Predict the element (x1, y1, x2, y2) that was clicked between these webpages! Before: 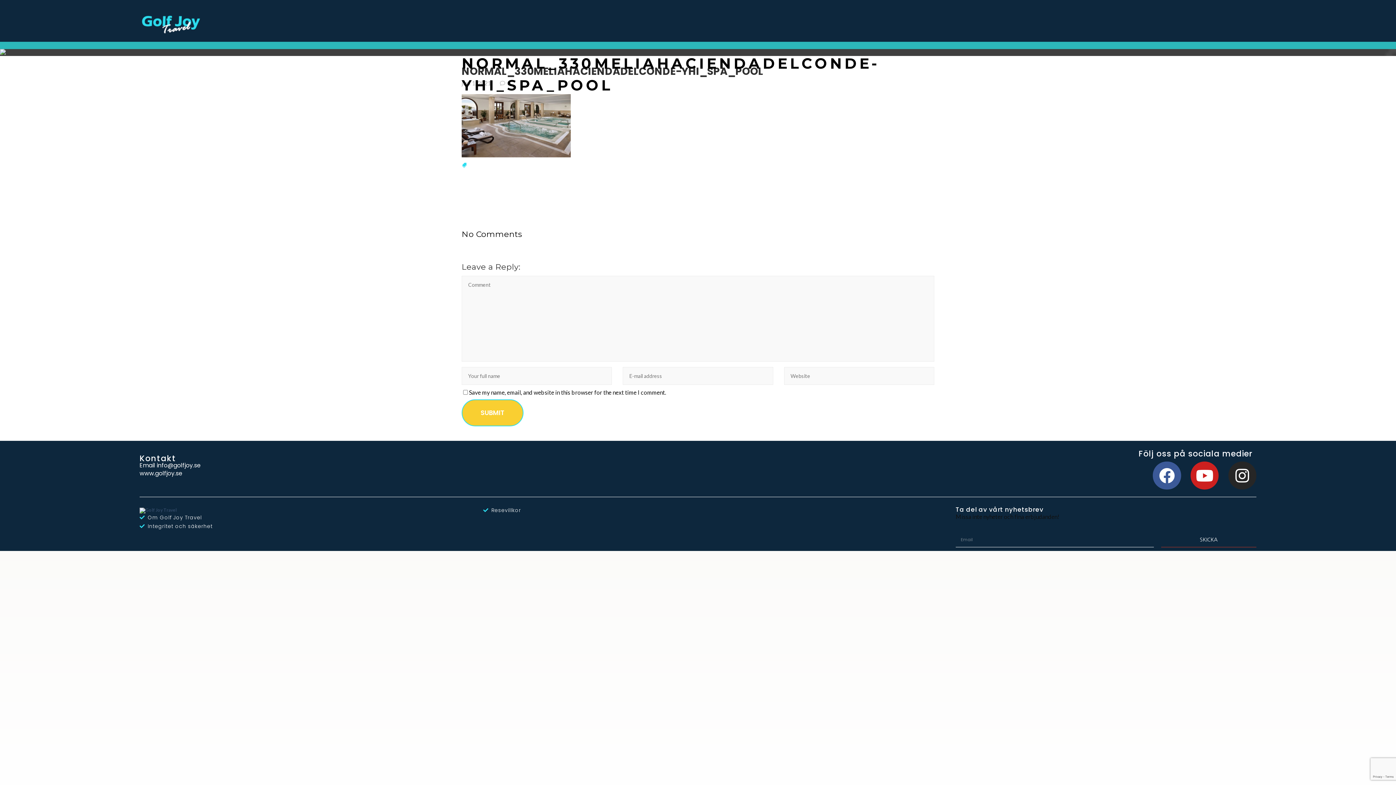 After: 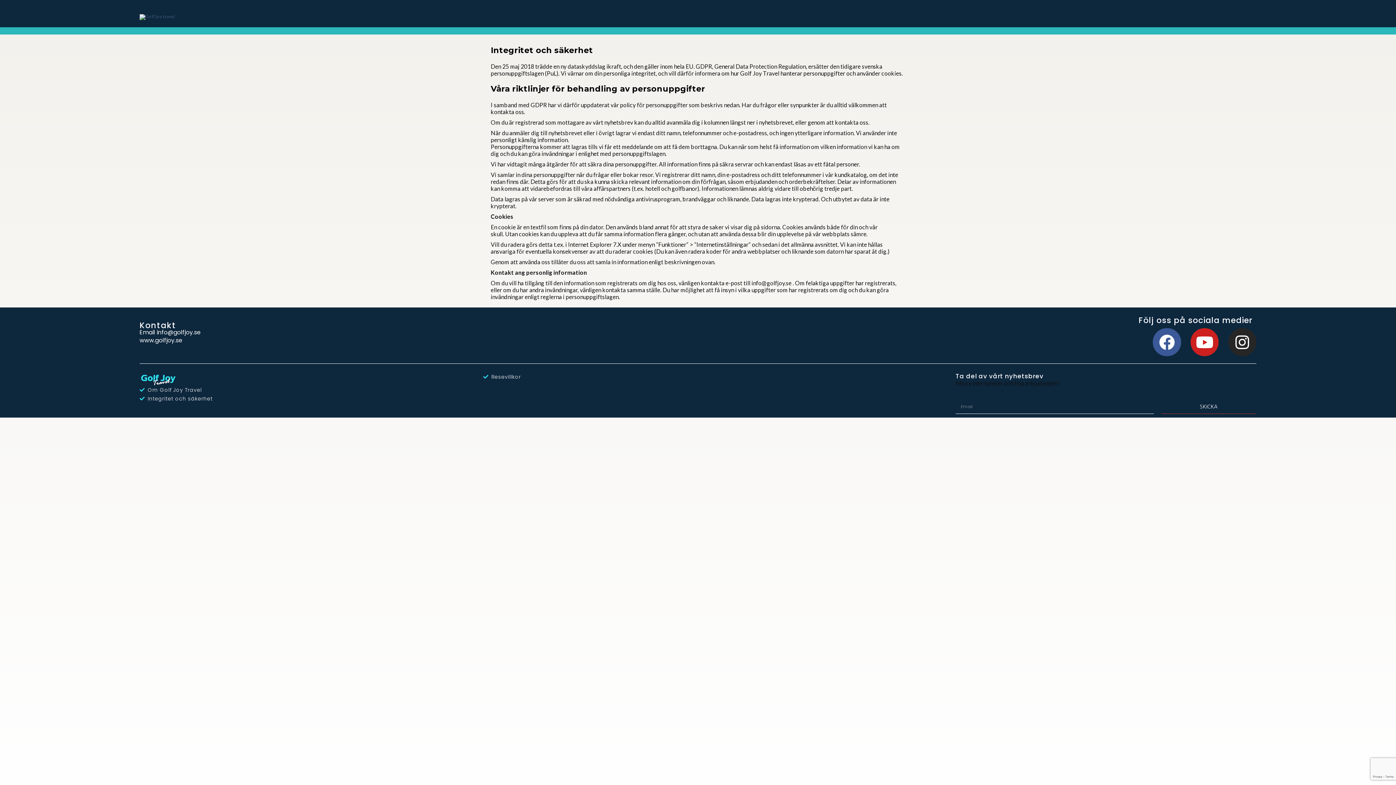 Action: bbox: (139, 522, 483, 530) label: Integritet och säkerhet